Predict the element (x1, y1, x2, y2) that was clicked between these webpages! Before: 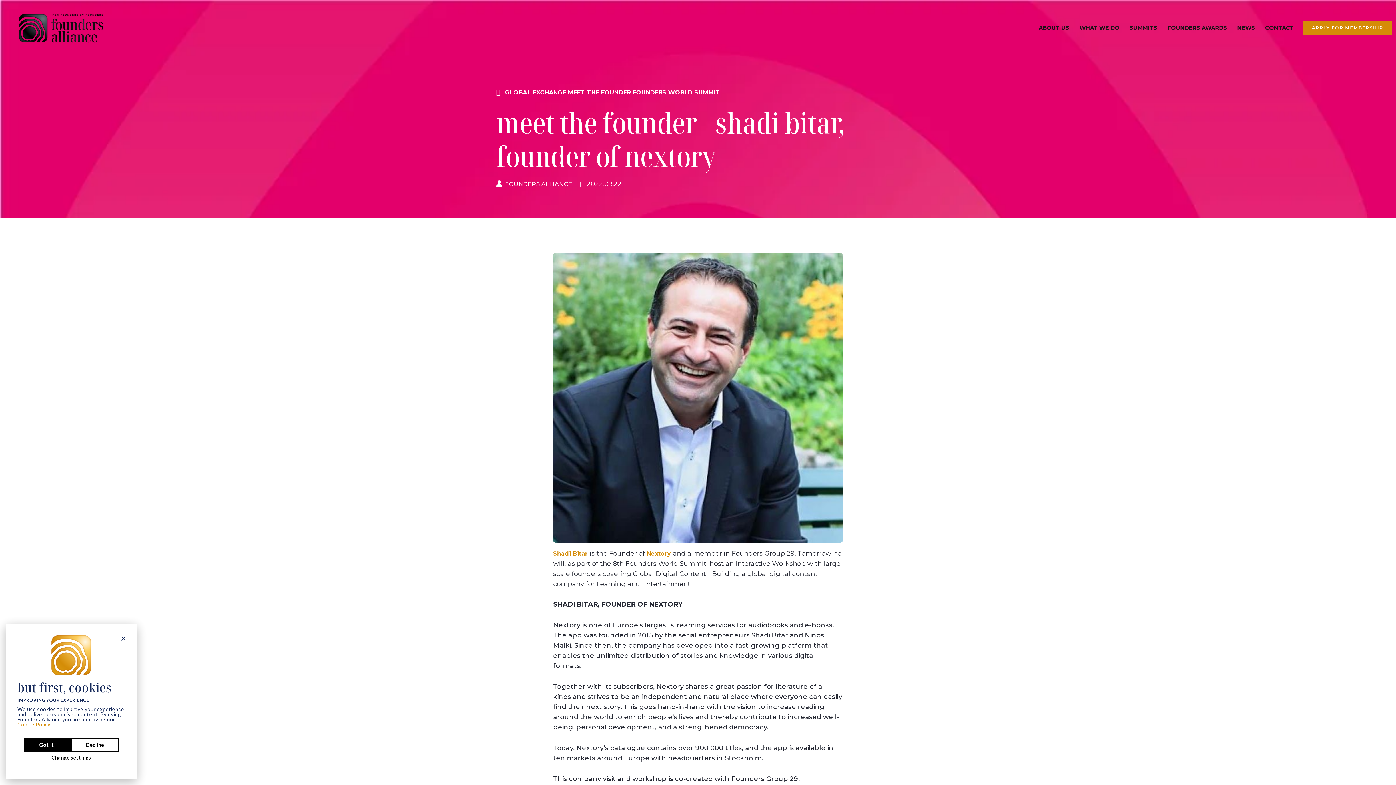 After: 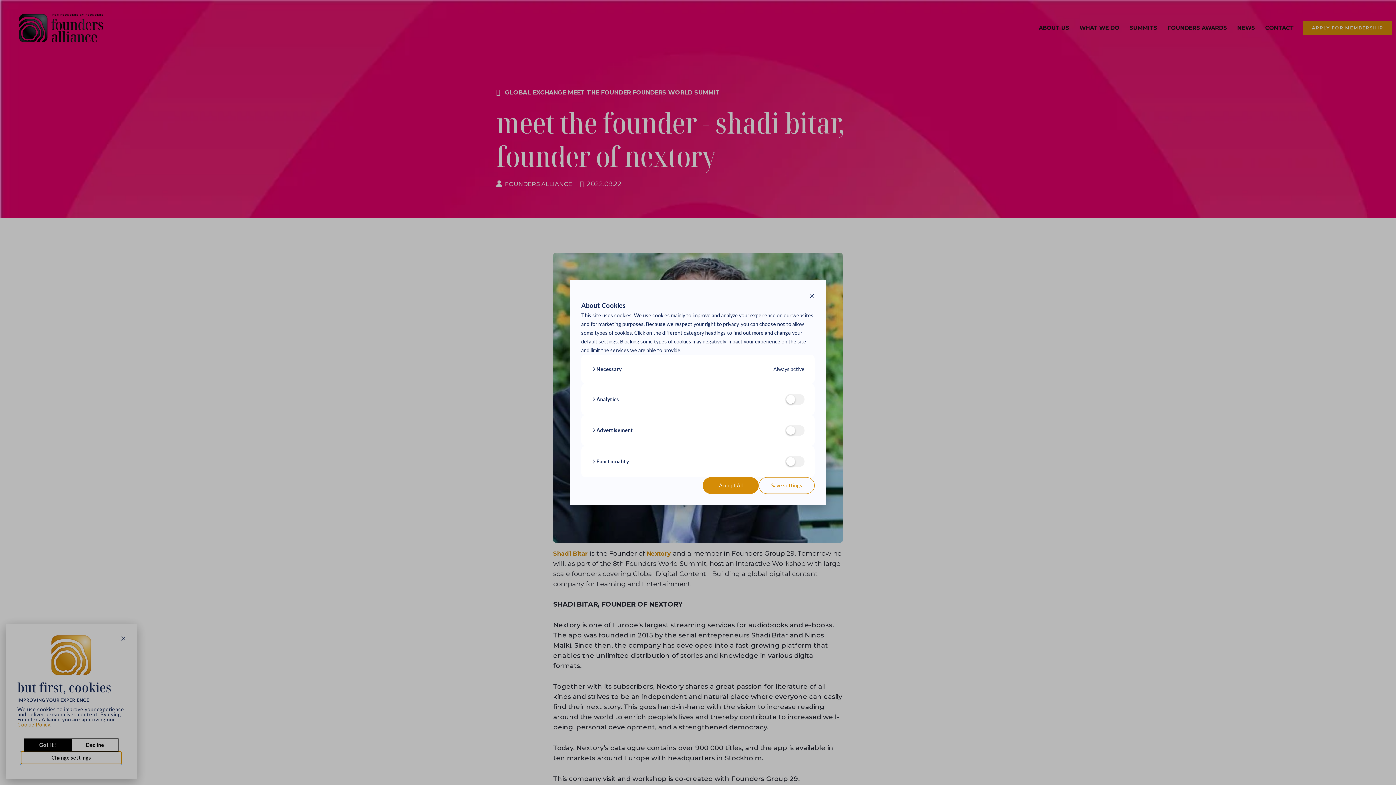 Action: bbox: (21, 752, 121, 764) label: Change settings